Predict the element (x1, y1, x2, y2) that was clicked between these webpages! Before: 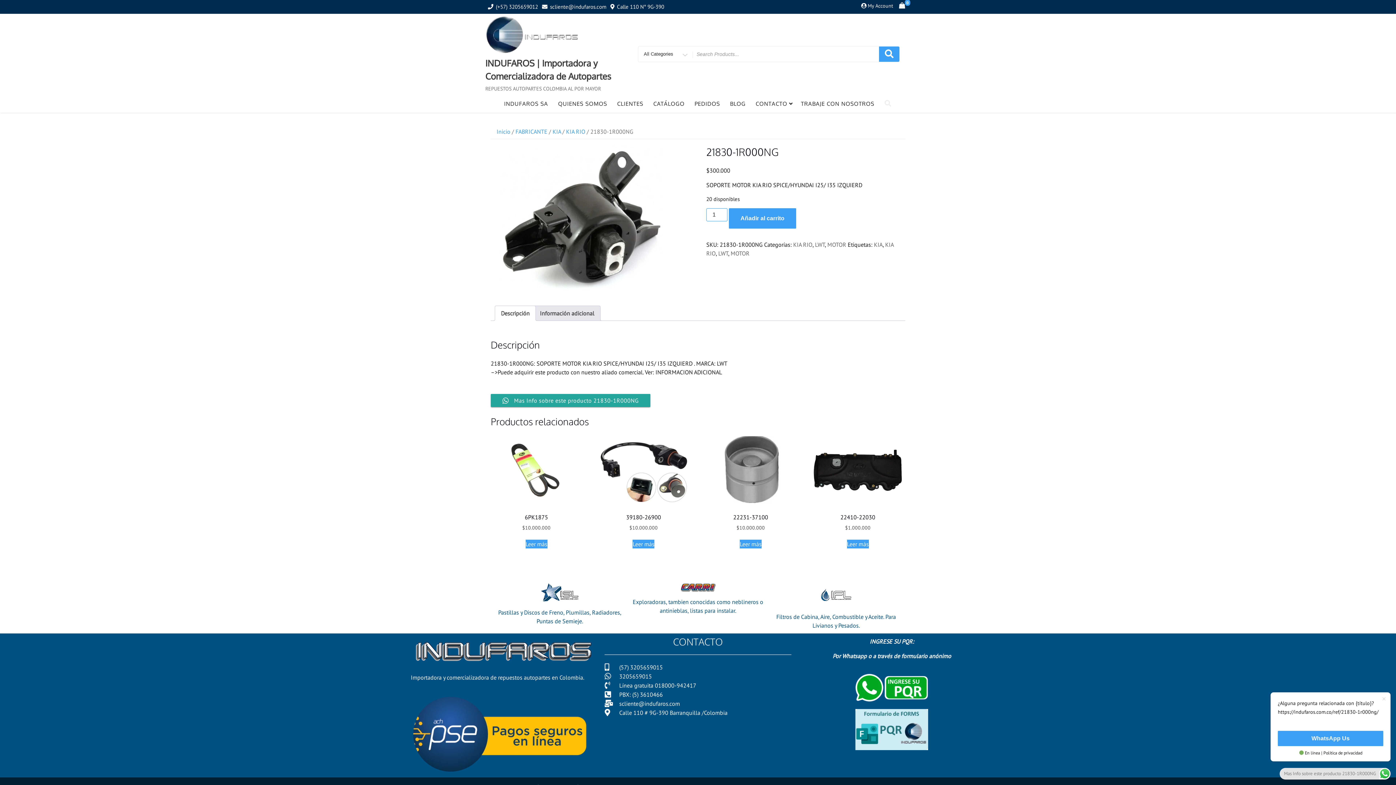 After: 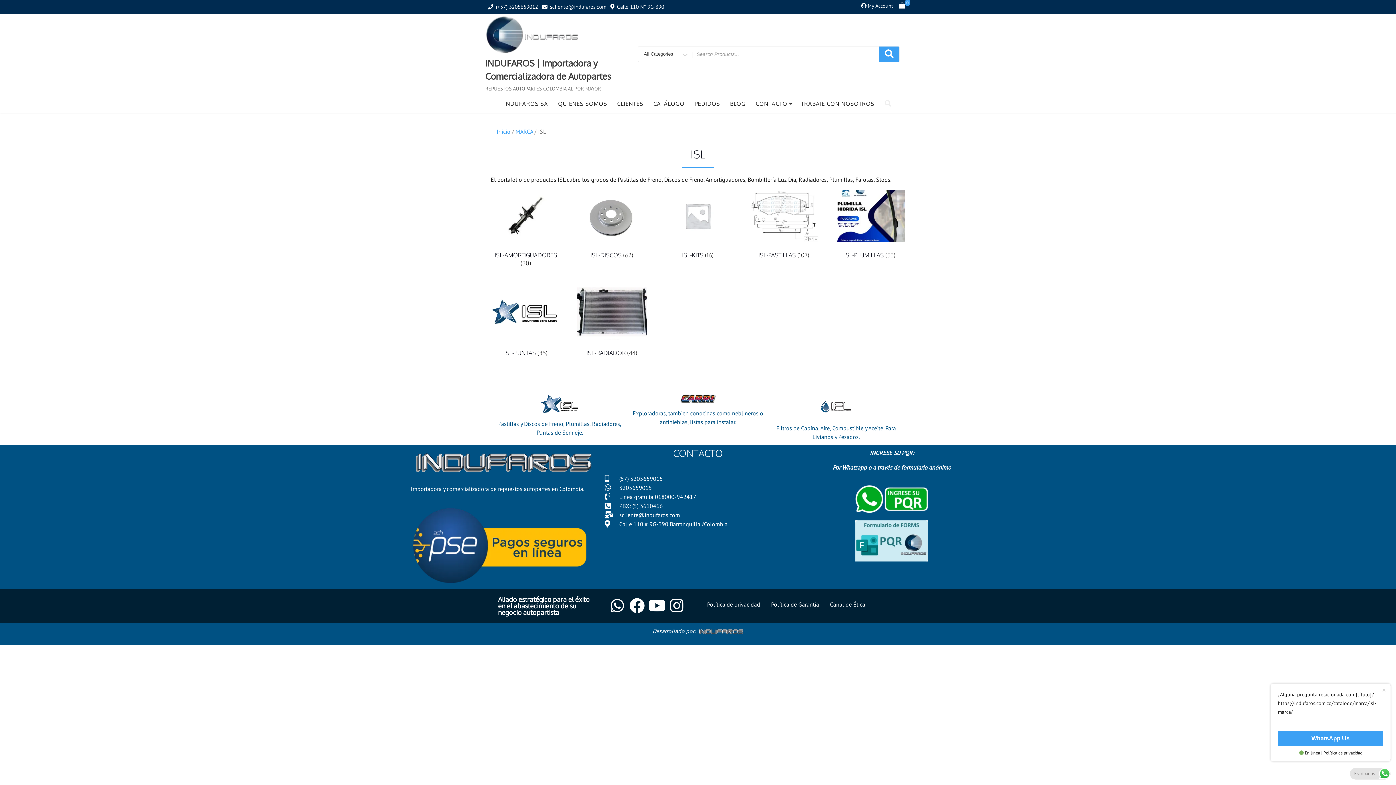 Action: bbox: (540, 588, 579, 595)